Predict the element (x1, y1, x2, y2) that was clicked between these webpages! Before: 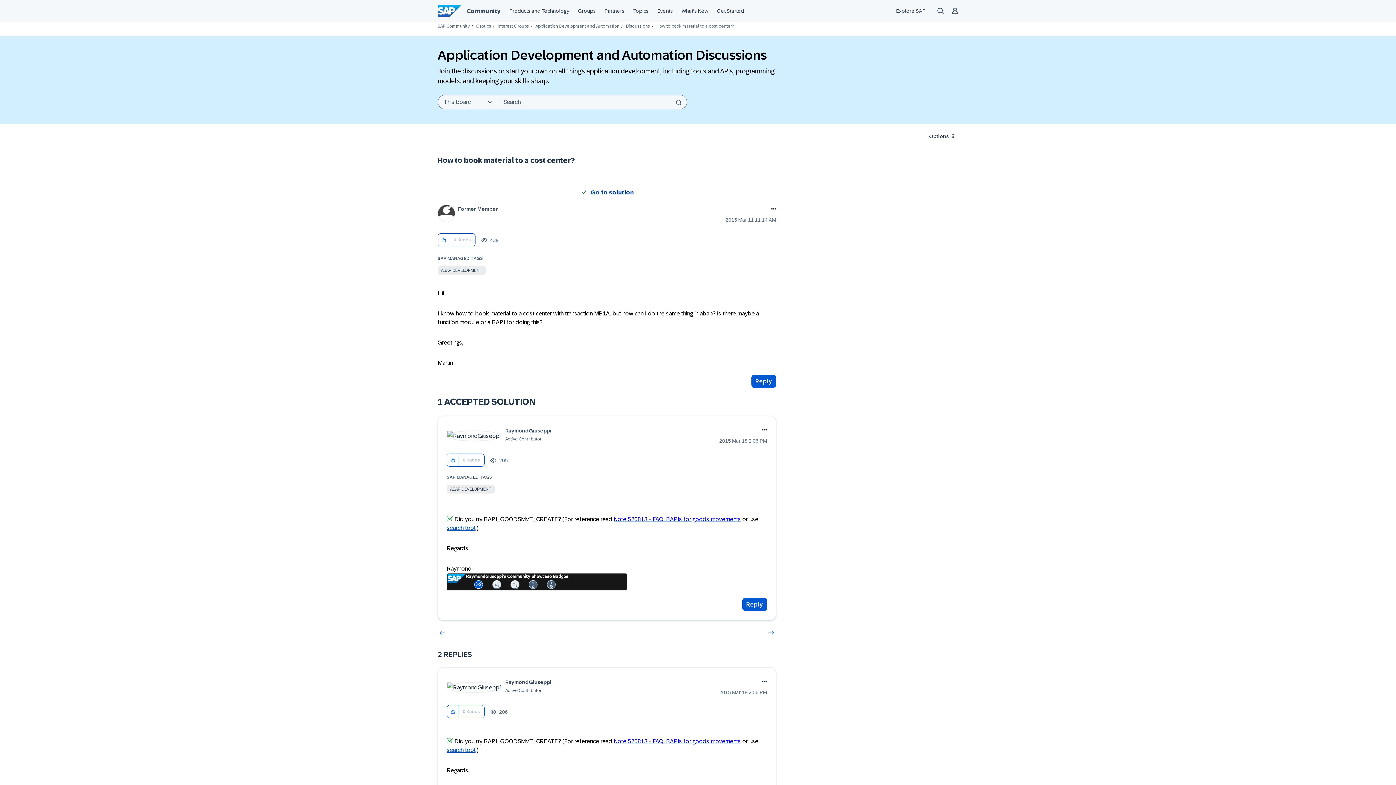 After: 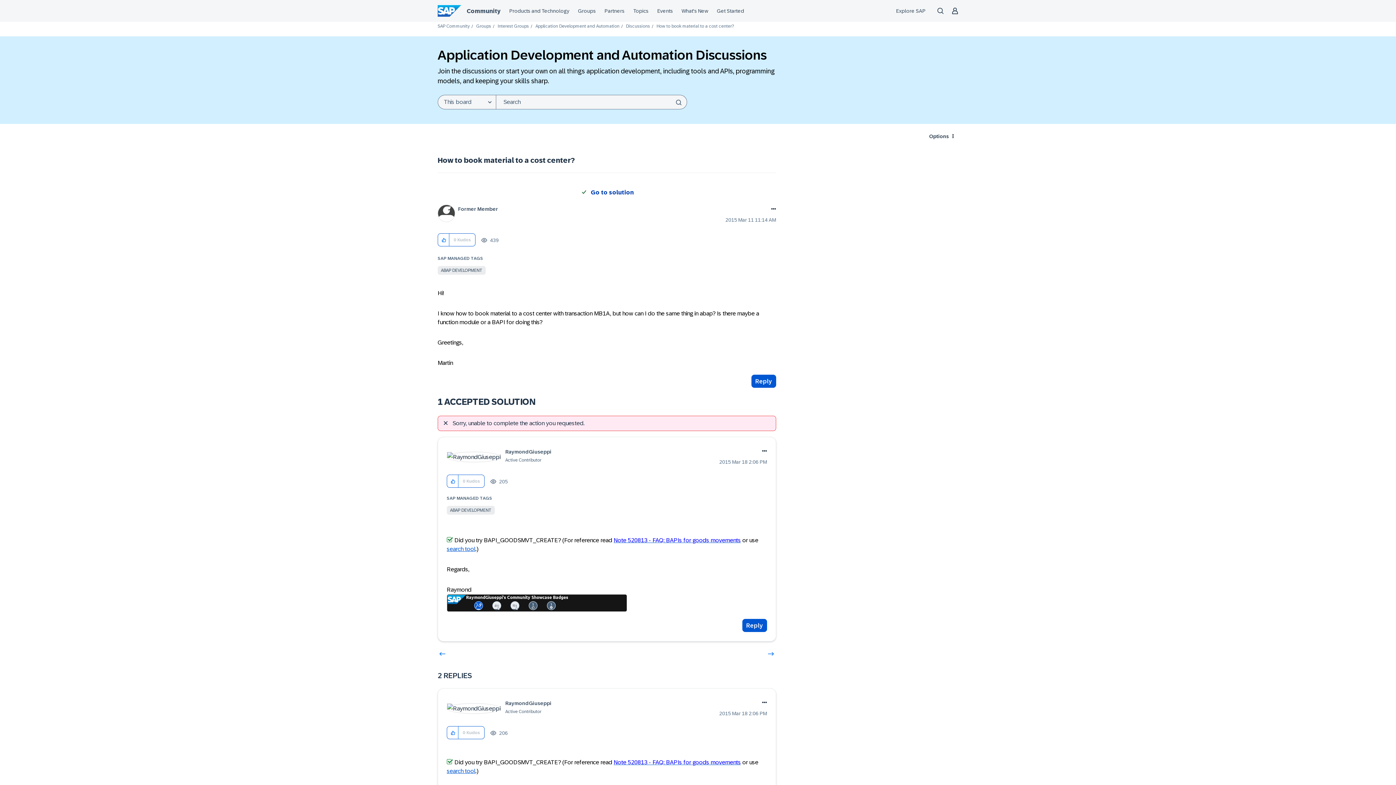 Action: label: Click here to give kudos to this post. bbox: (447, 454, 458, 466)